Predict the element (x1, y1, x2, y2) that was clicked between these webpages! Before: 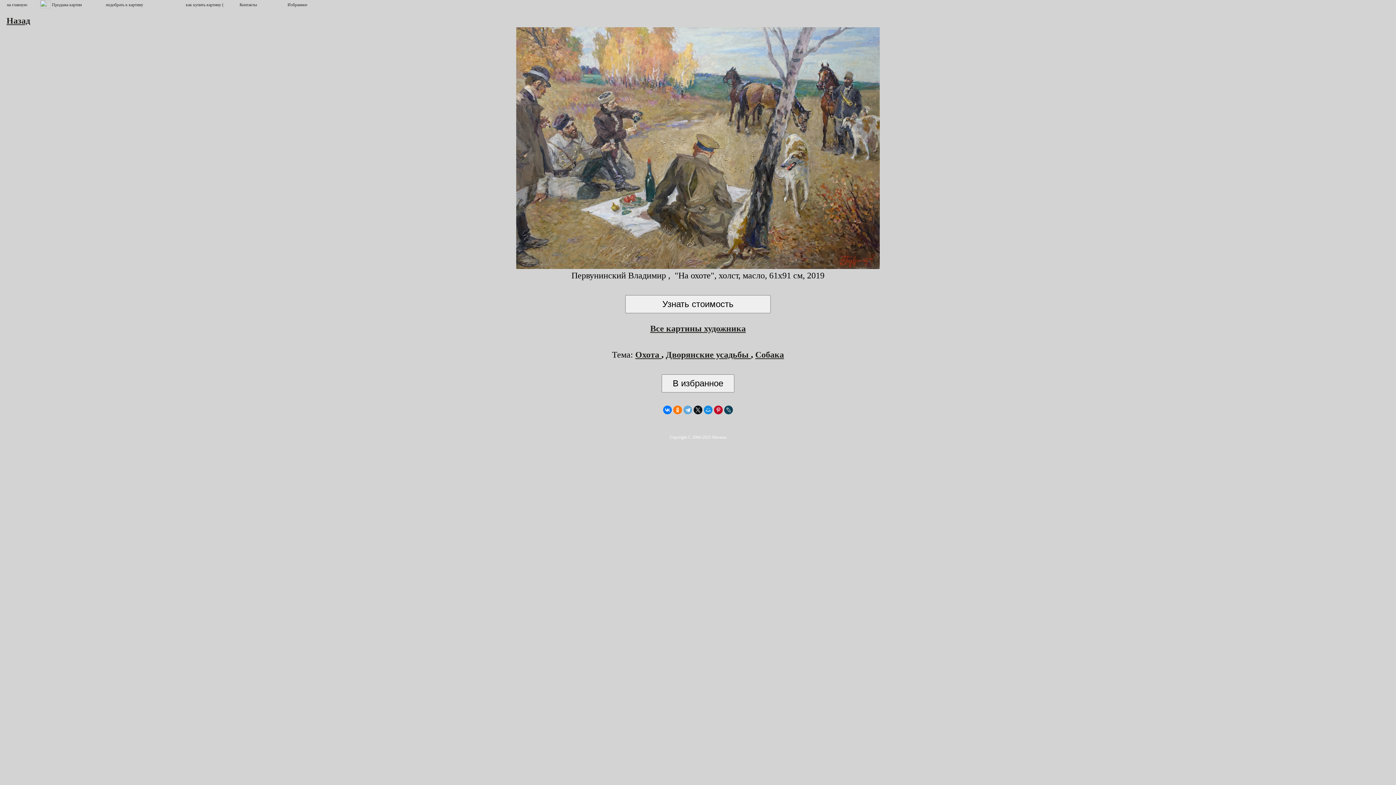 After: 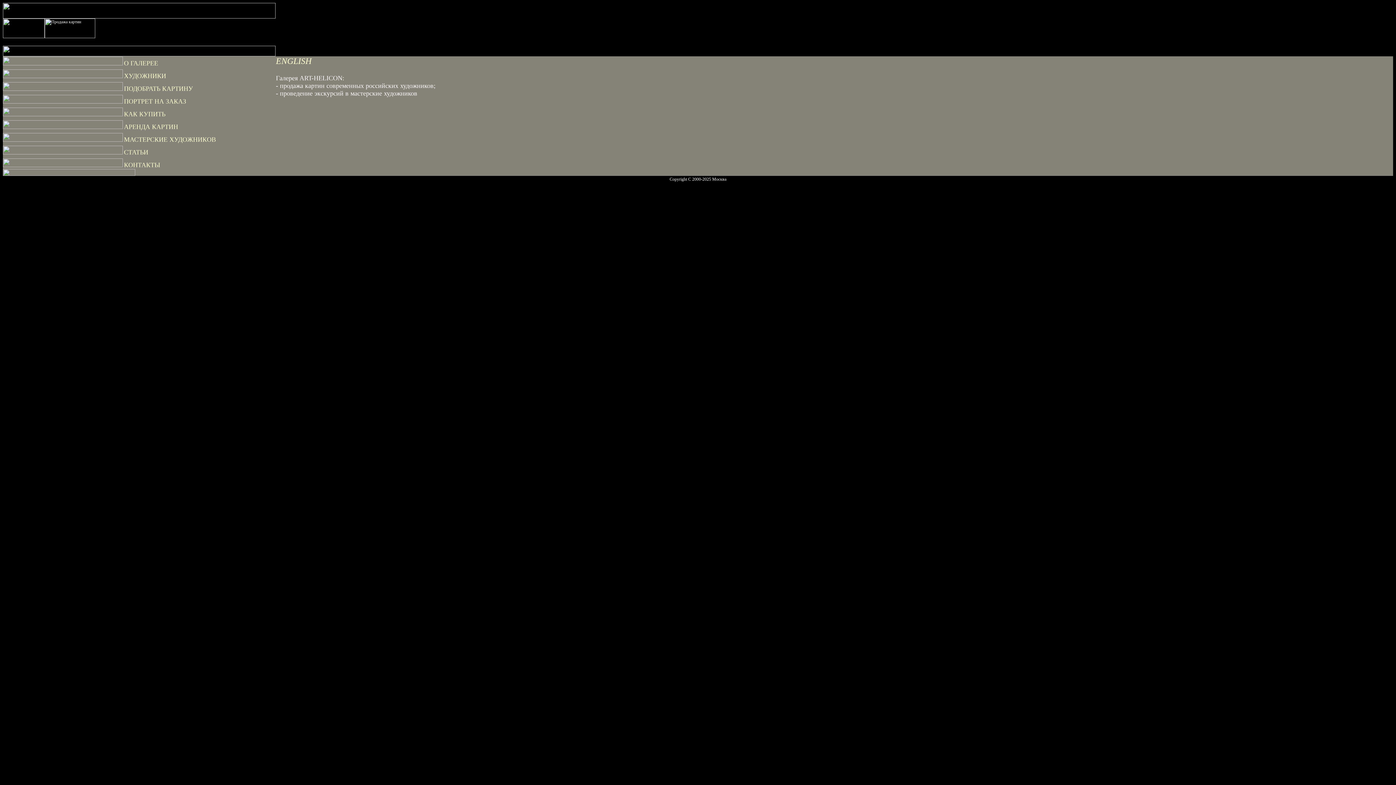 Action: bbox: (6, 4, 38, 9)